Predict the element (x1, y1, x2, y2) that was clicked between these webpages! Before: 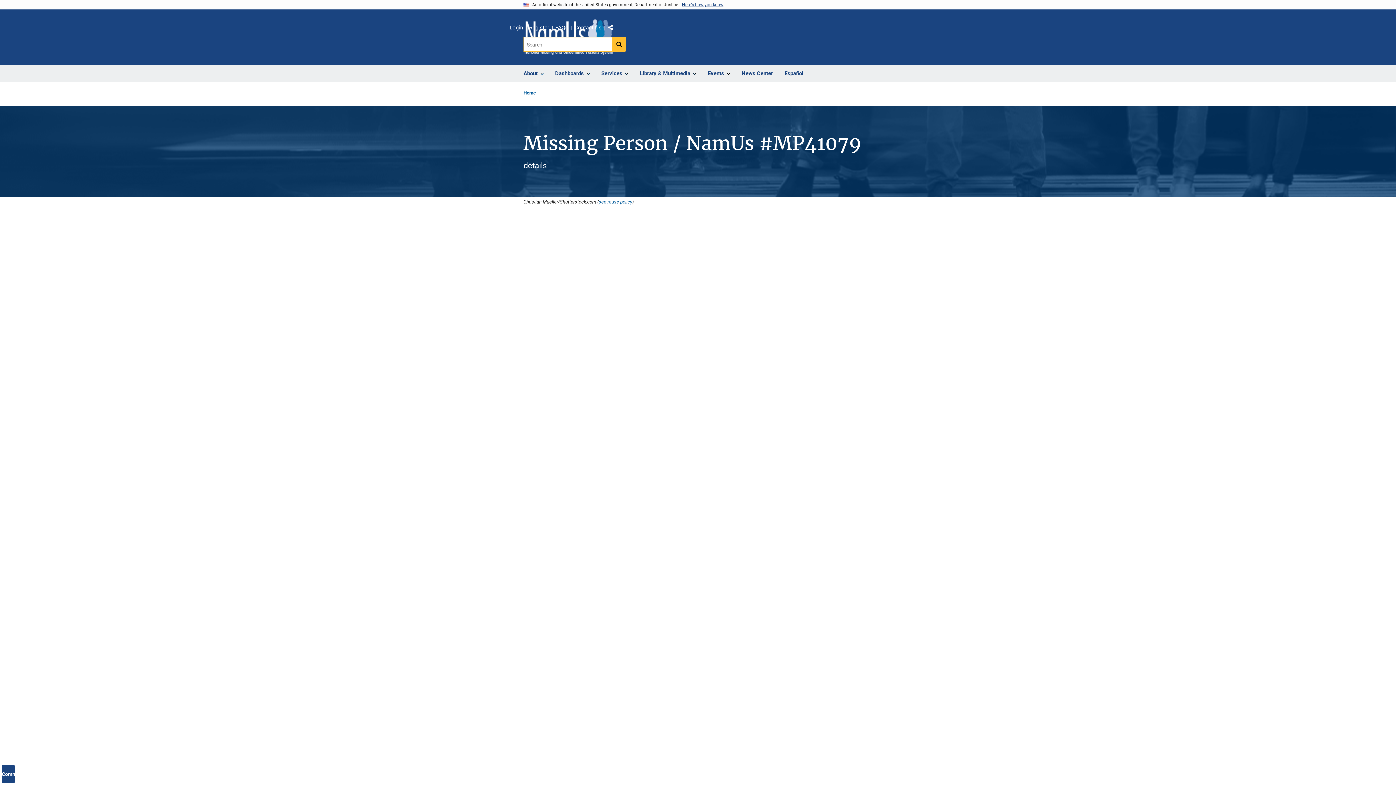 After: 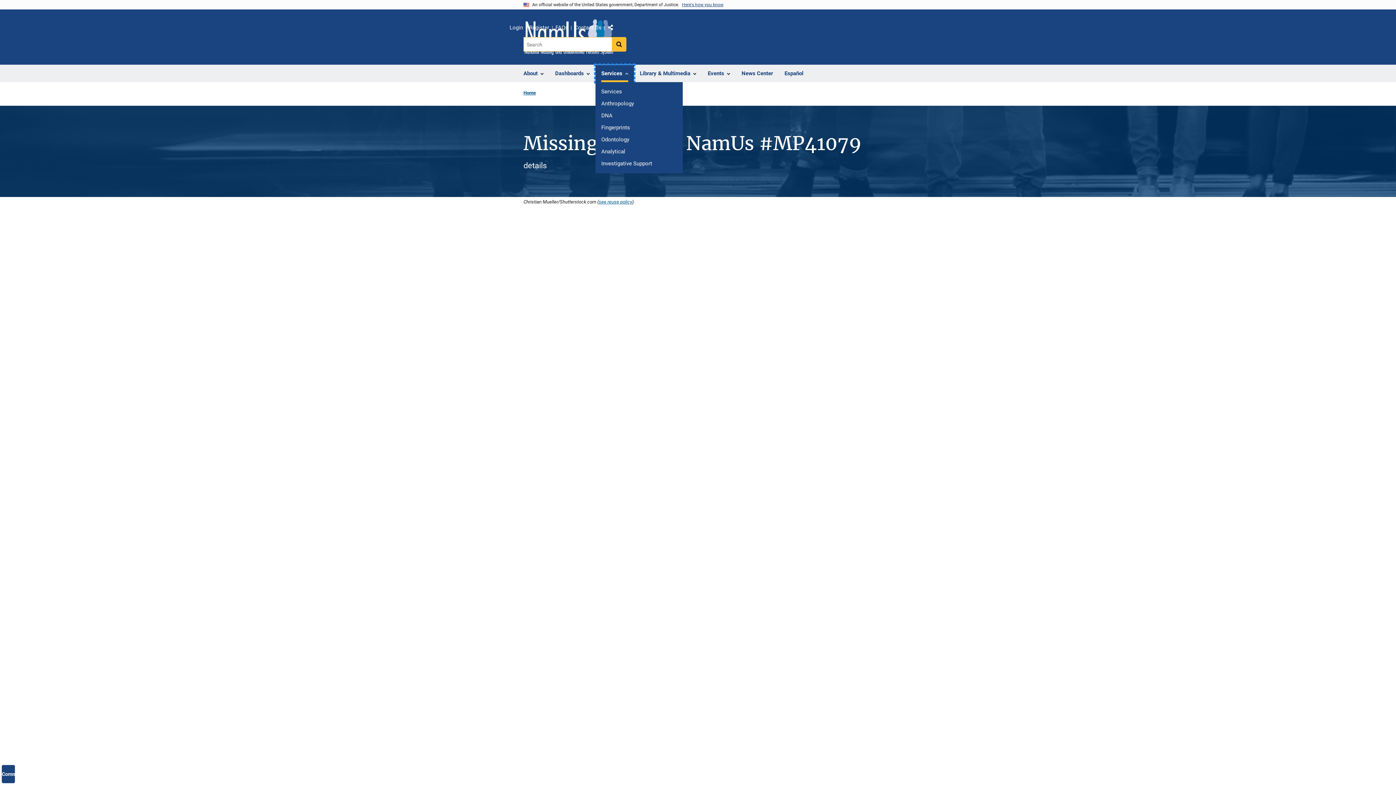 Action: label: Services bbox: (595, 65, 634, 82)